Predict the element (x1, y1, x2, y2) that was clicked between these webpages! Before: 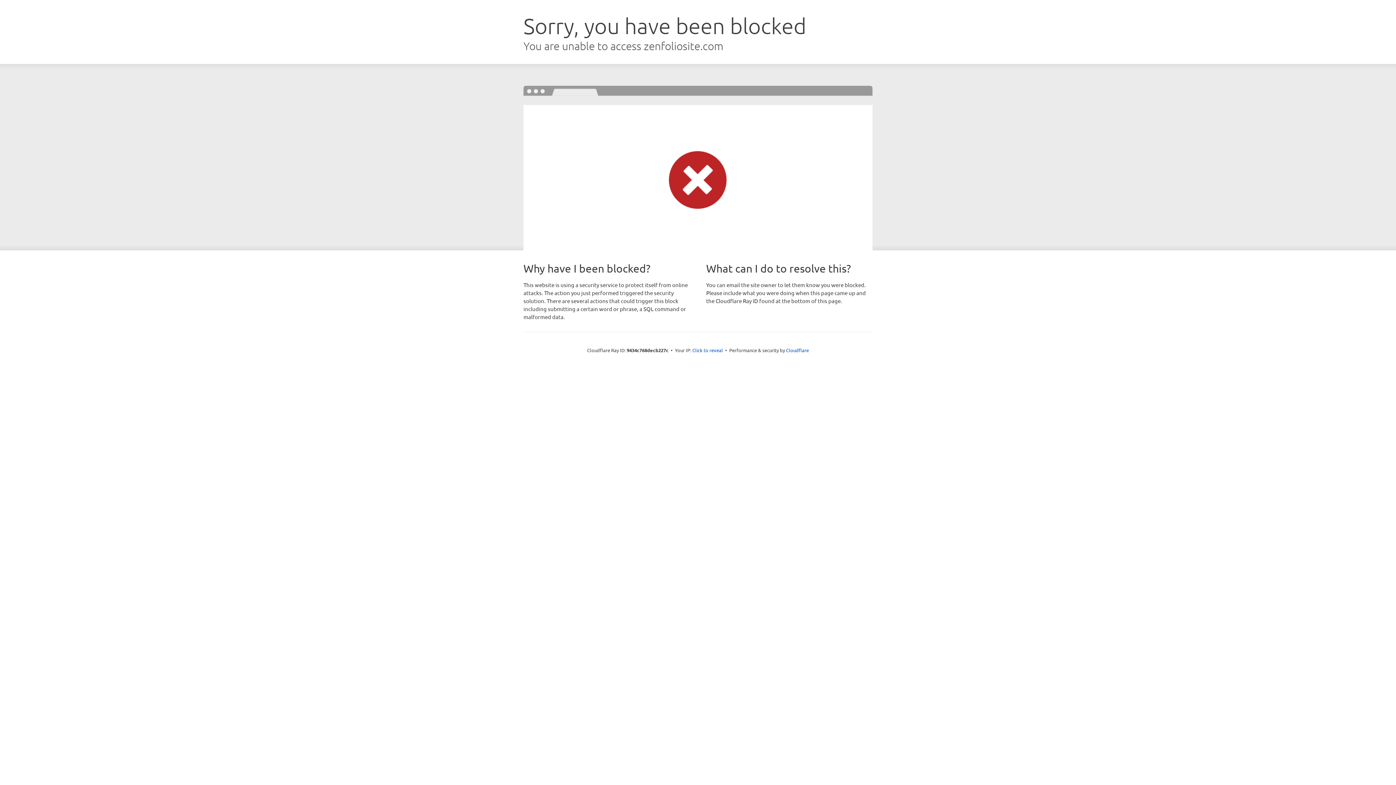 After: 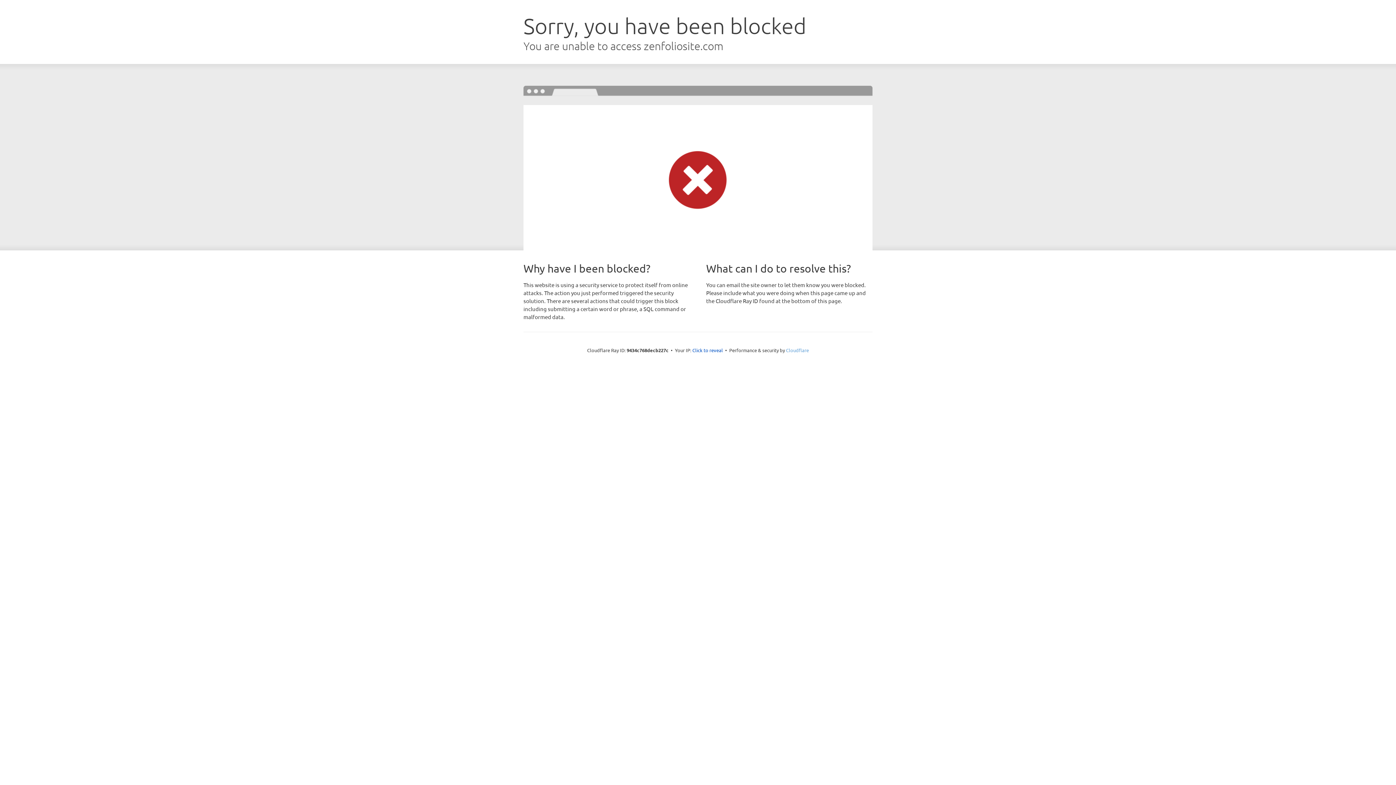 Action: label: Cloudflare bbox: (786, 347, 809, 353)